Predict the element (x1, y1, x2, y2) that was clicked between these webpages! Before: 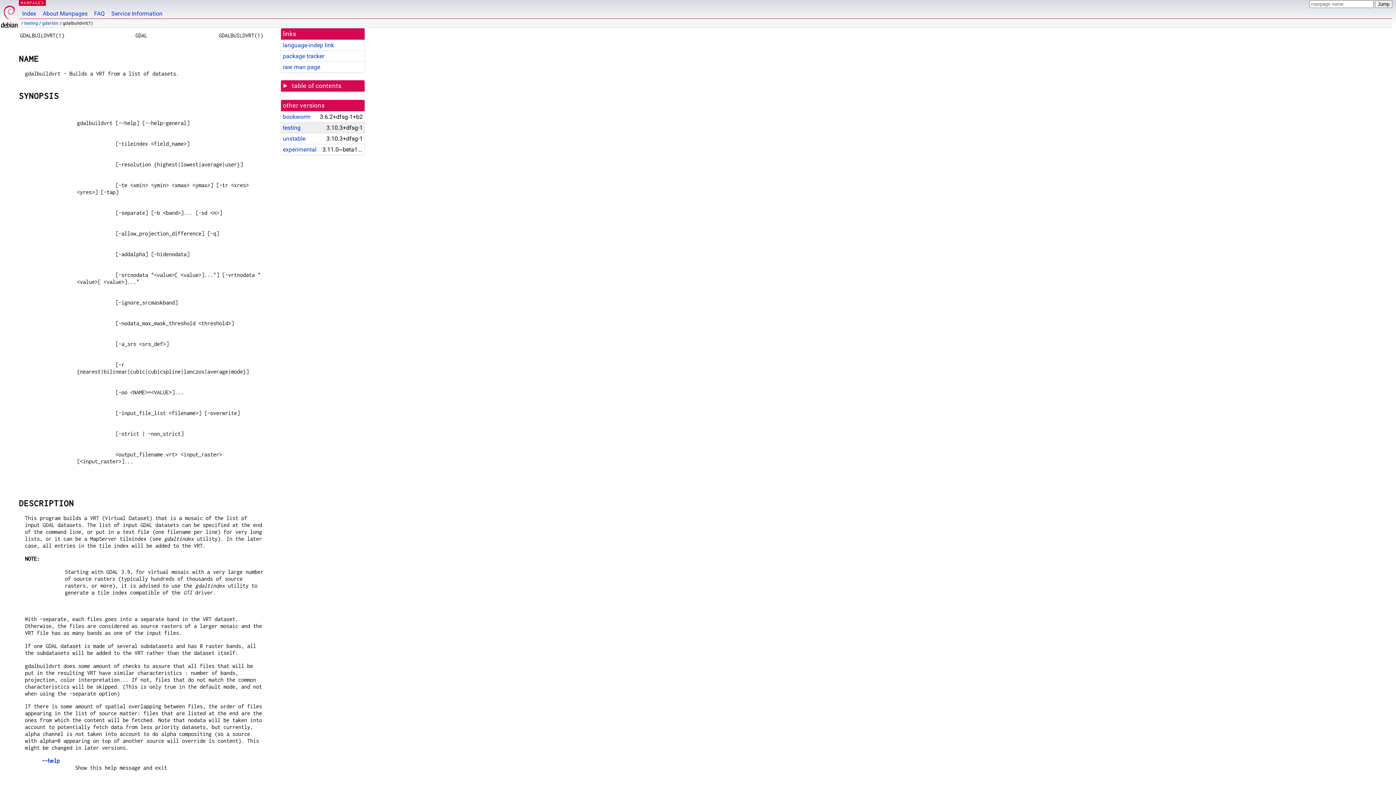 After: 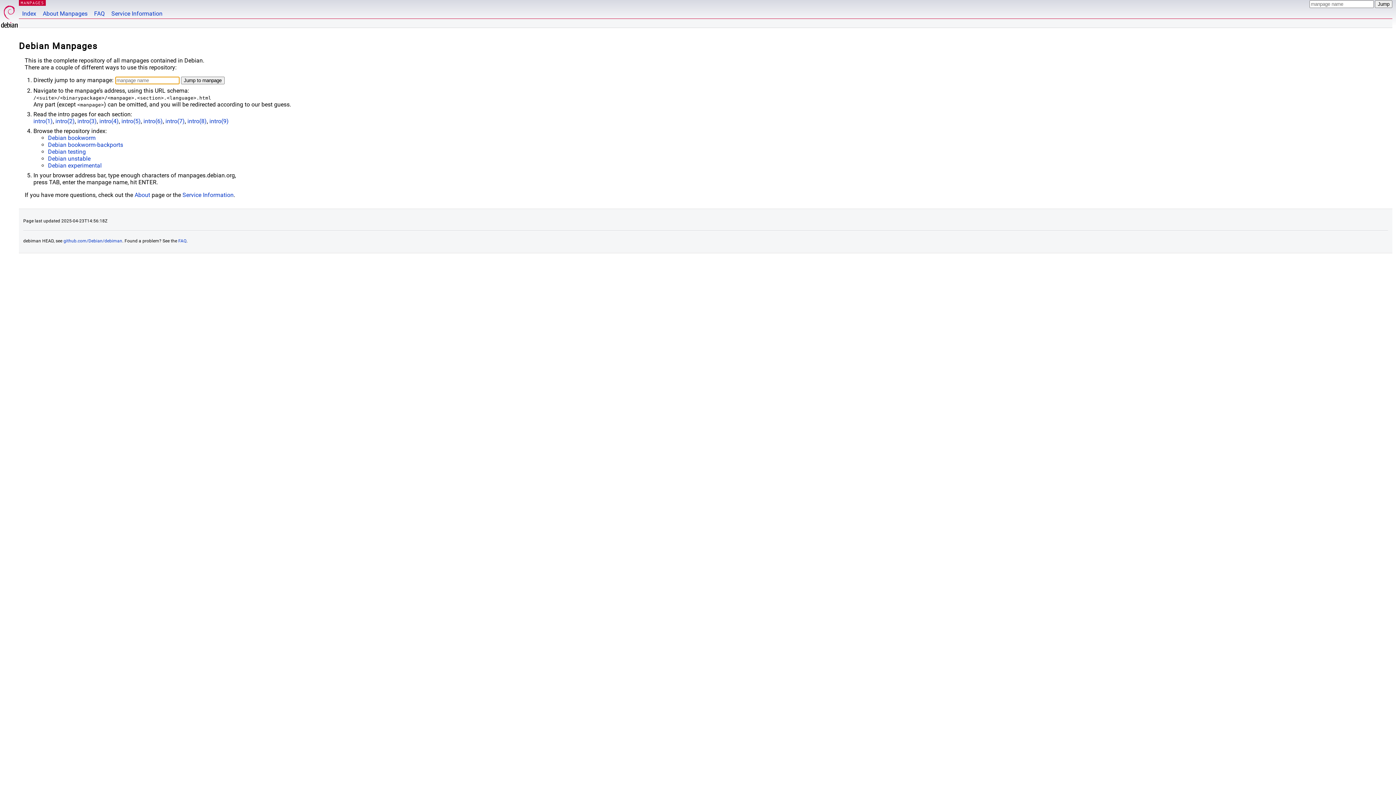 Action: bbox: (20, 0, 44, 5) label: MANPAGES